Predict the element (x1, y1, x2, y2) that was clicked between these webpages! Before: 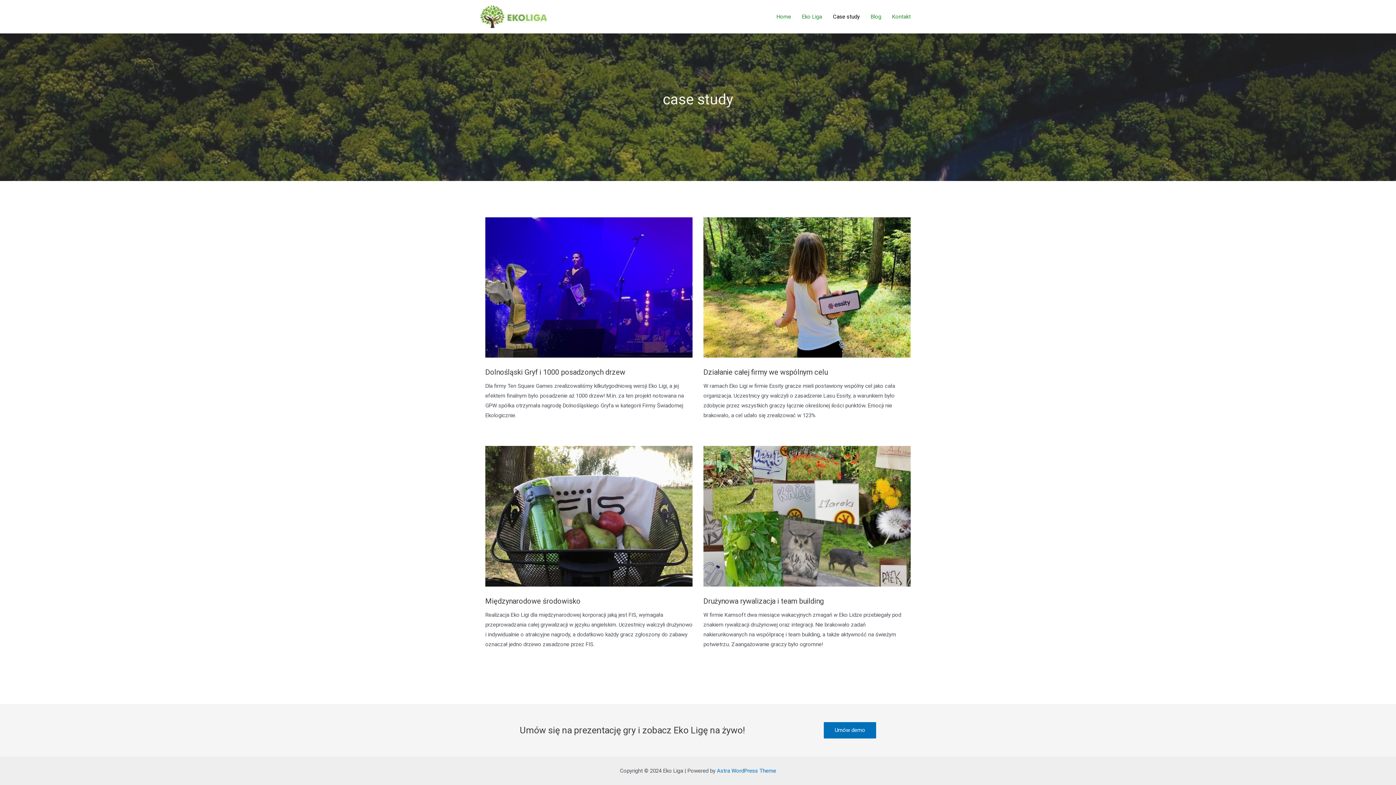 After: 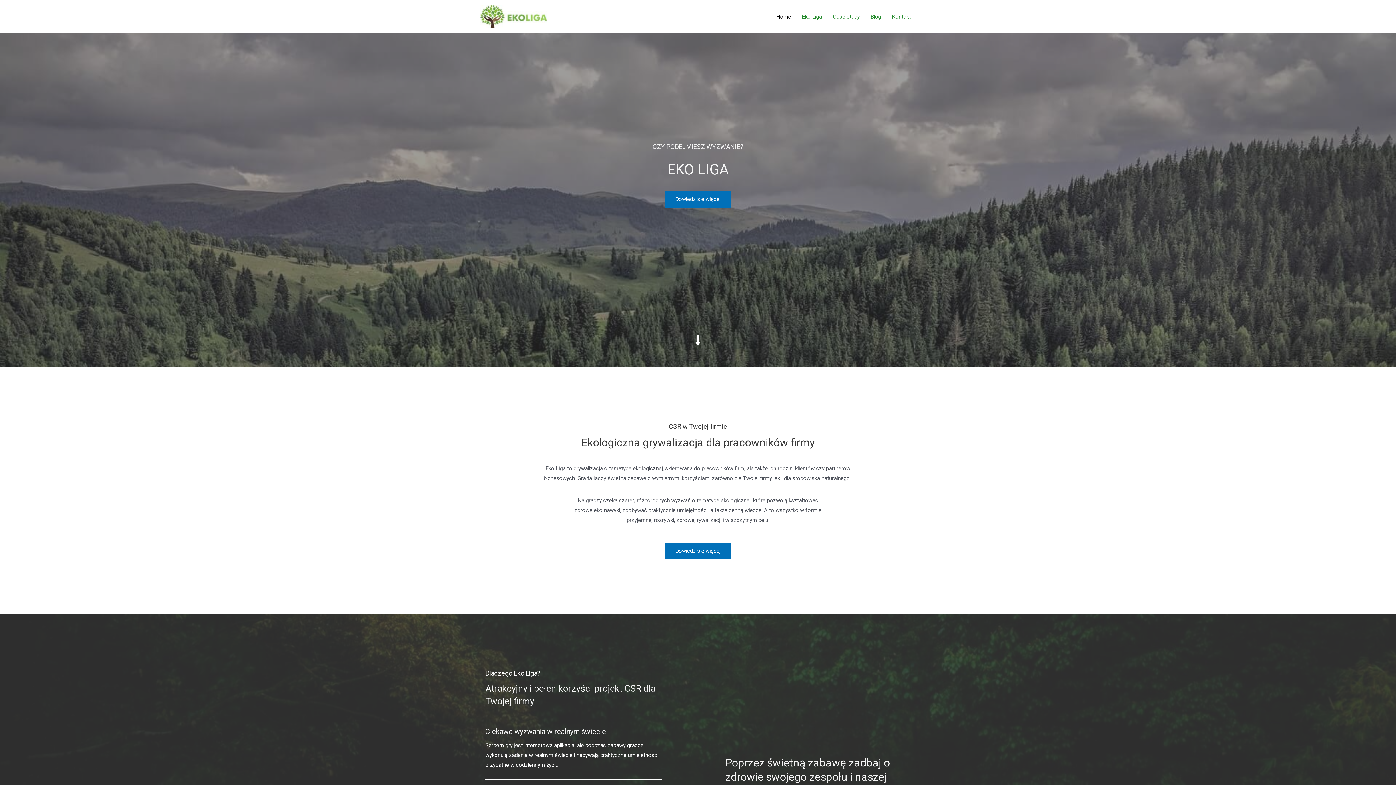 Action: label: Home bbox: (771, 4, 796, 29)